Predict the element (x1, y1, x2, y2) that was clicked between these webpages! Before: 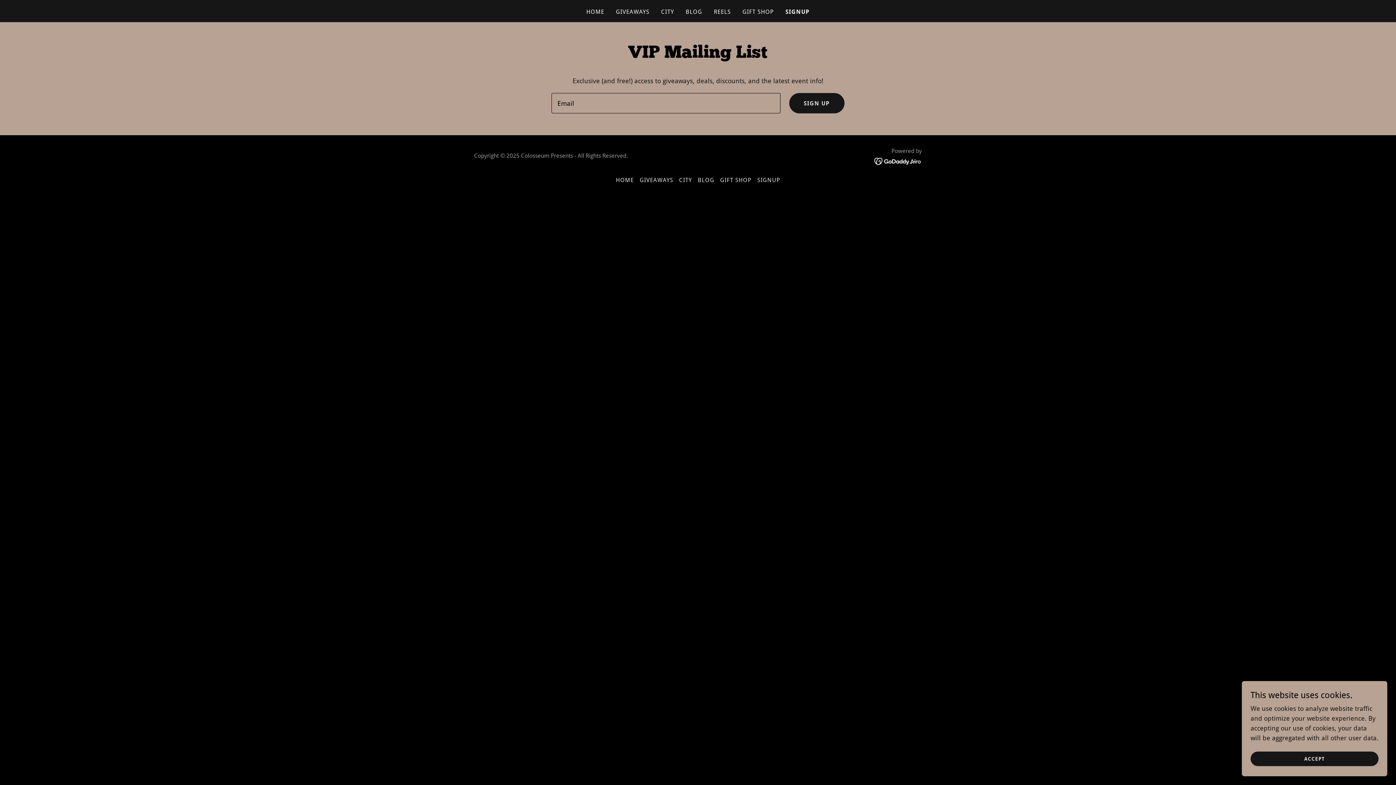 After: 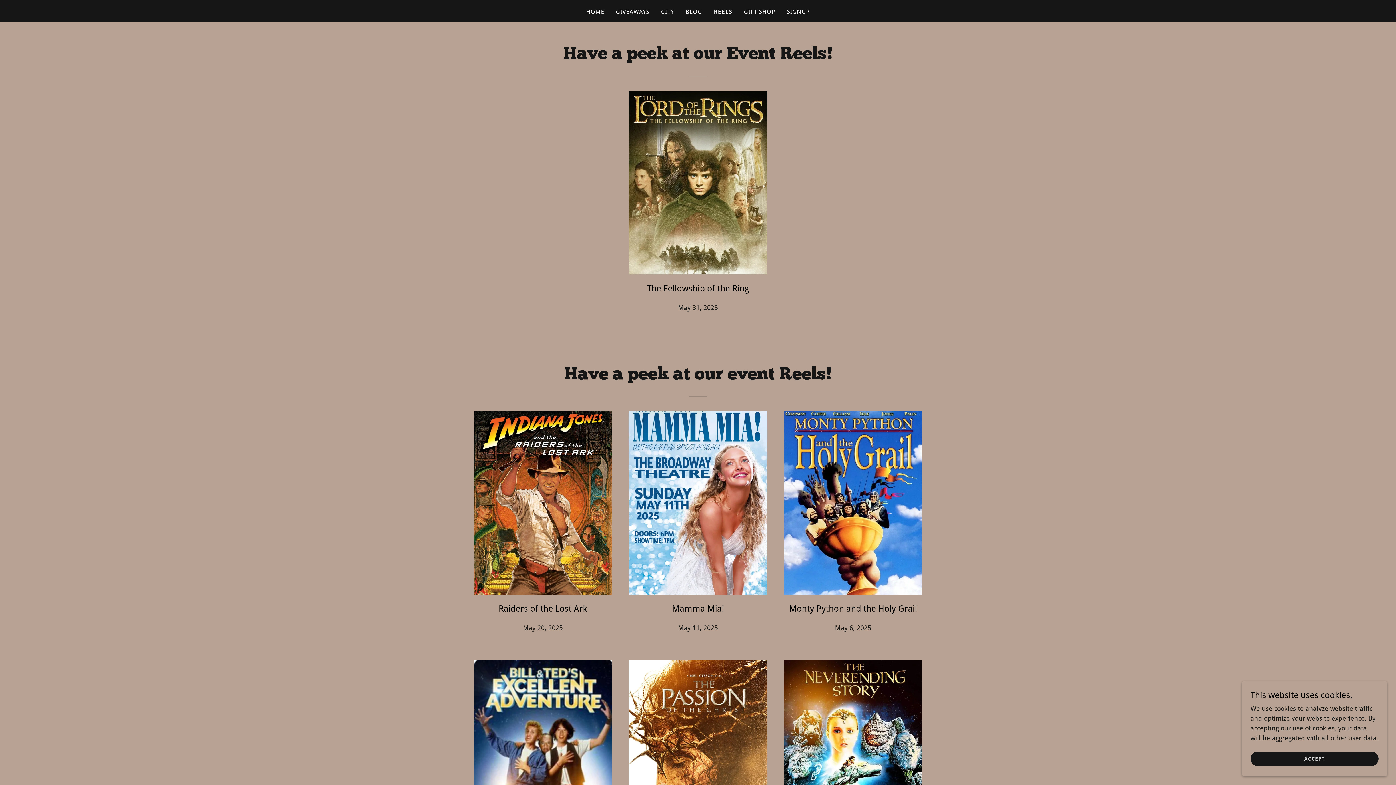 Action: label: REELS bbox: (711, 5, 733, 18)